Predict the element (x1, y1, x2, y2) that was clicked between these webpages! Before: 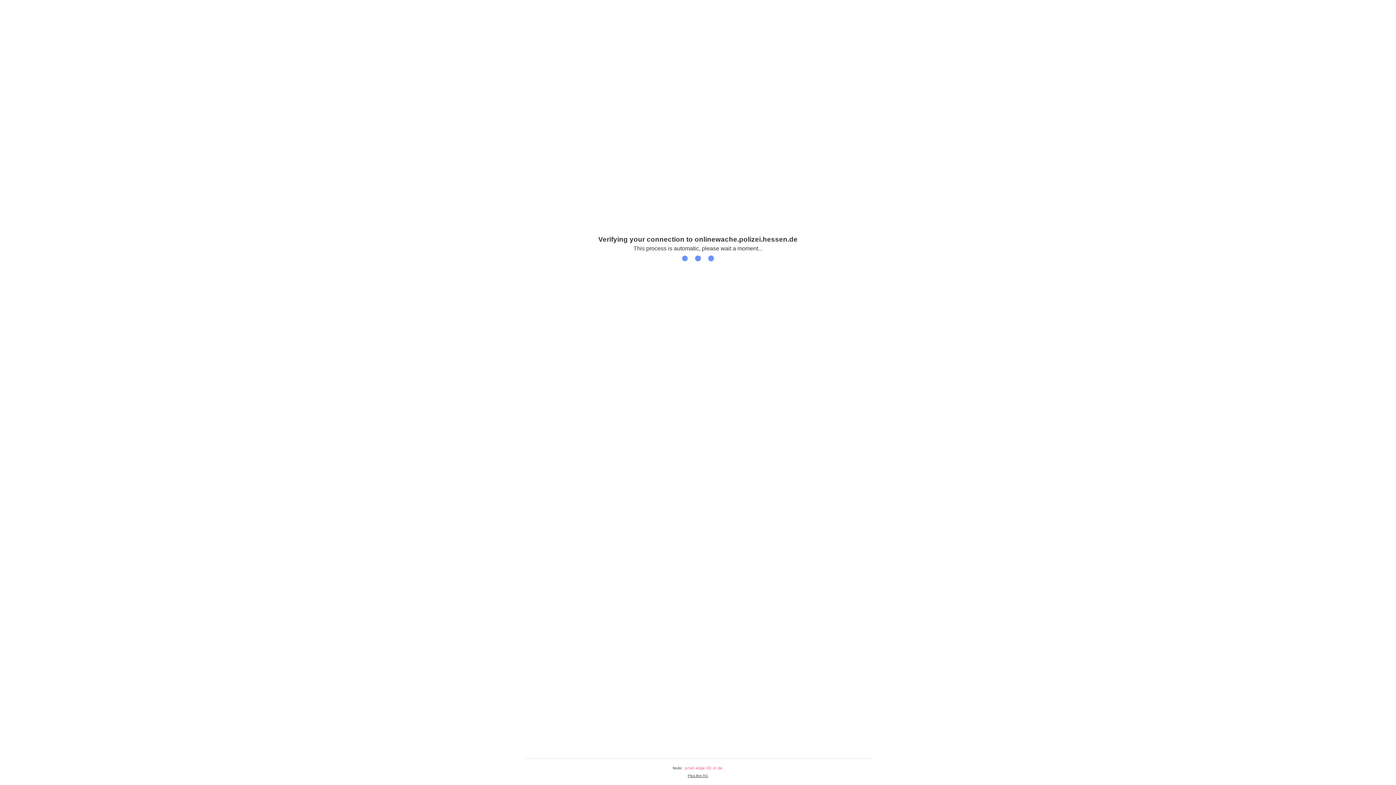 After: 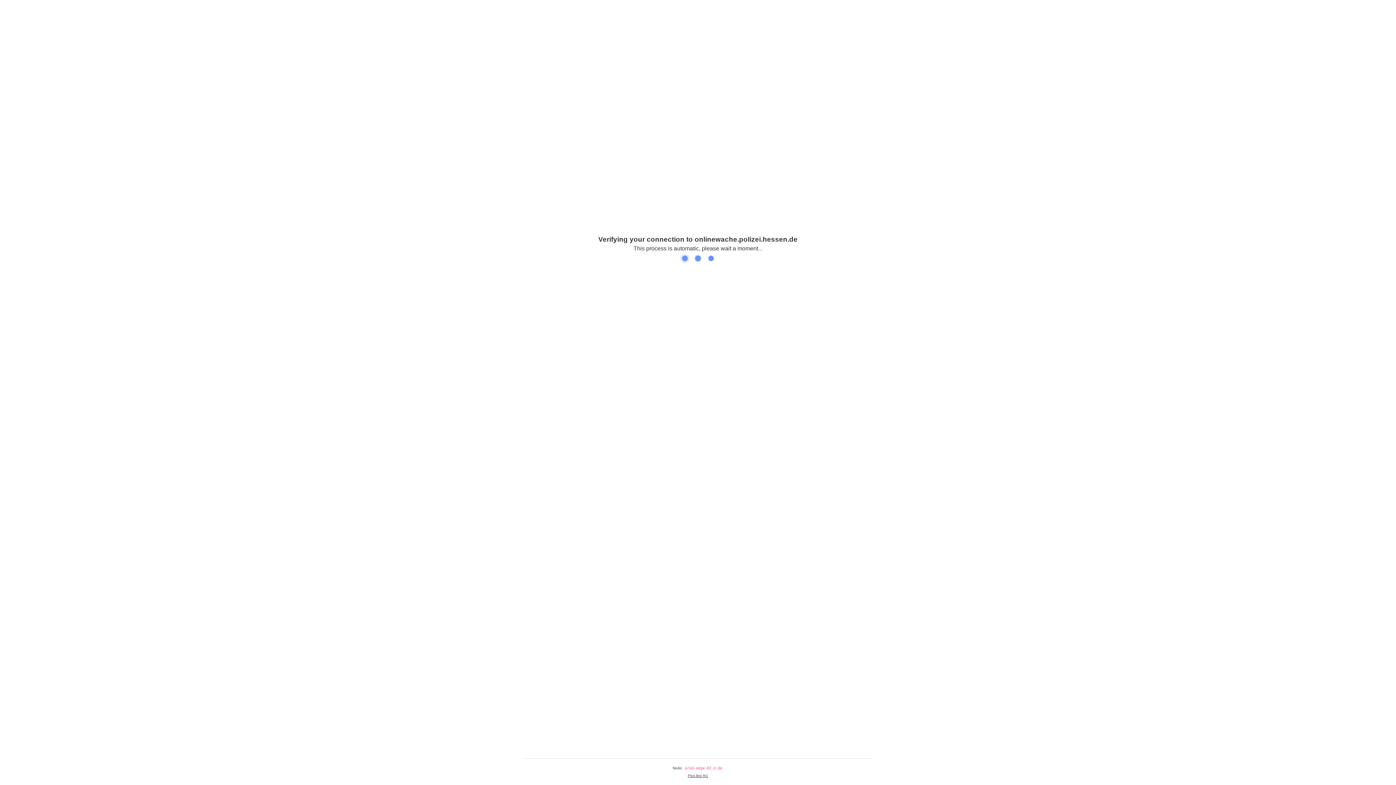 Action: bbox: (688, 774, 708, 778) label: Plus.line AG